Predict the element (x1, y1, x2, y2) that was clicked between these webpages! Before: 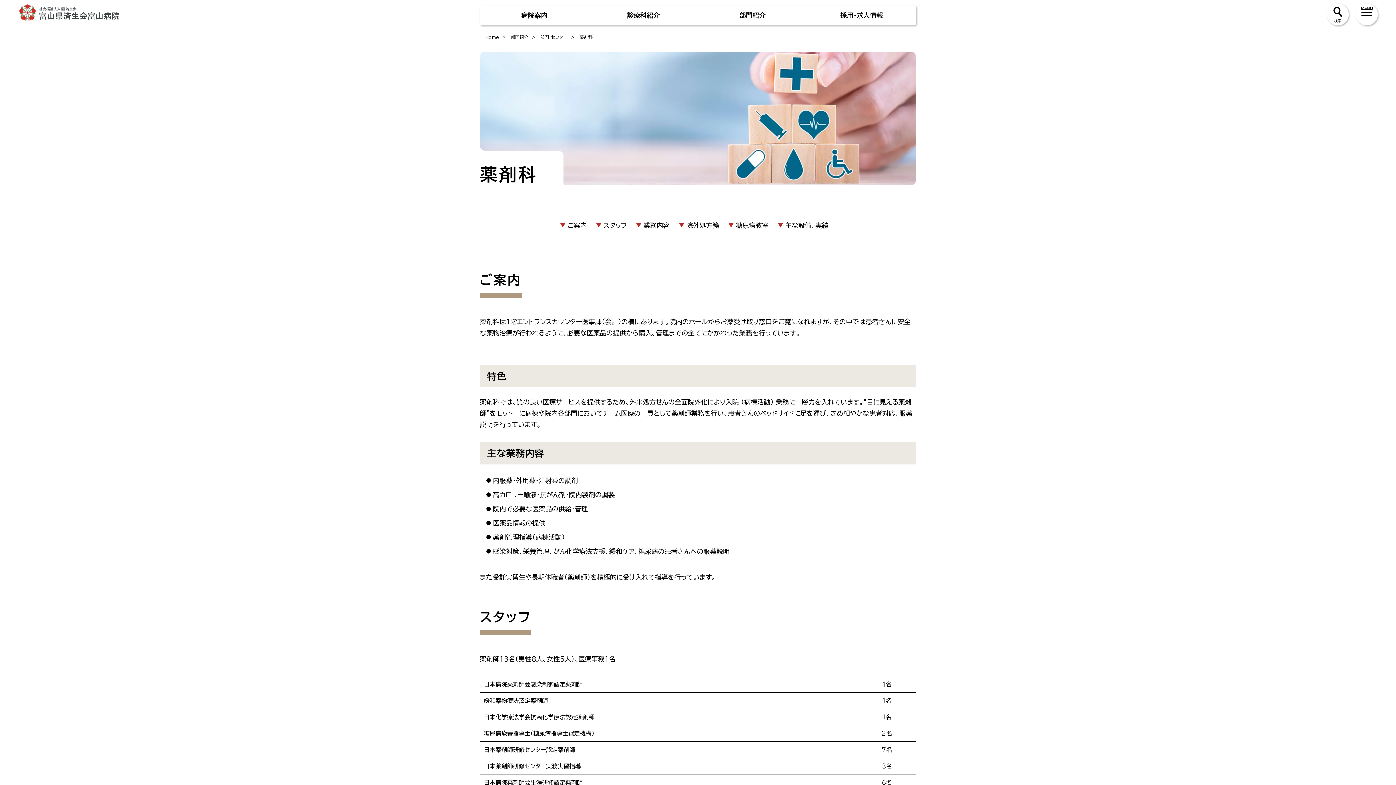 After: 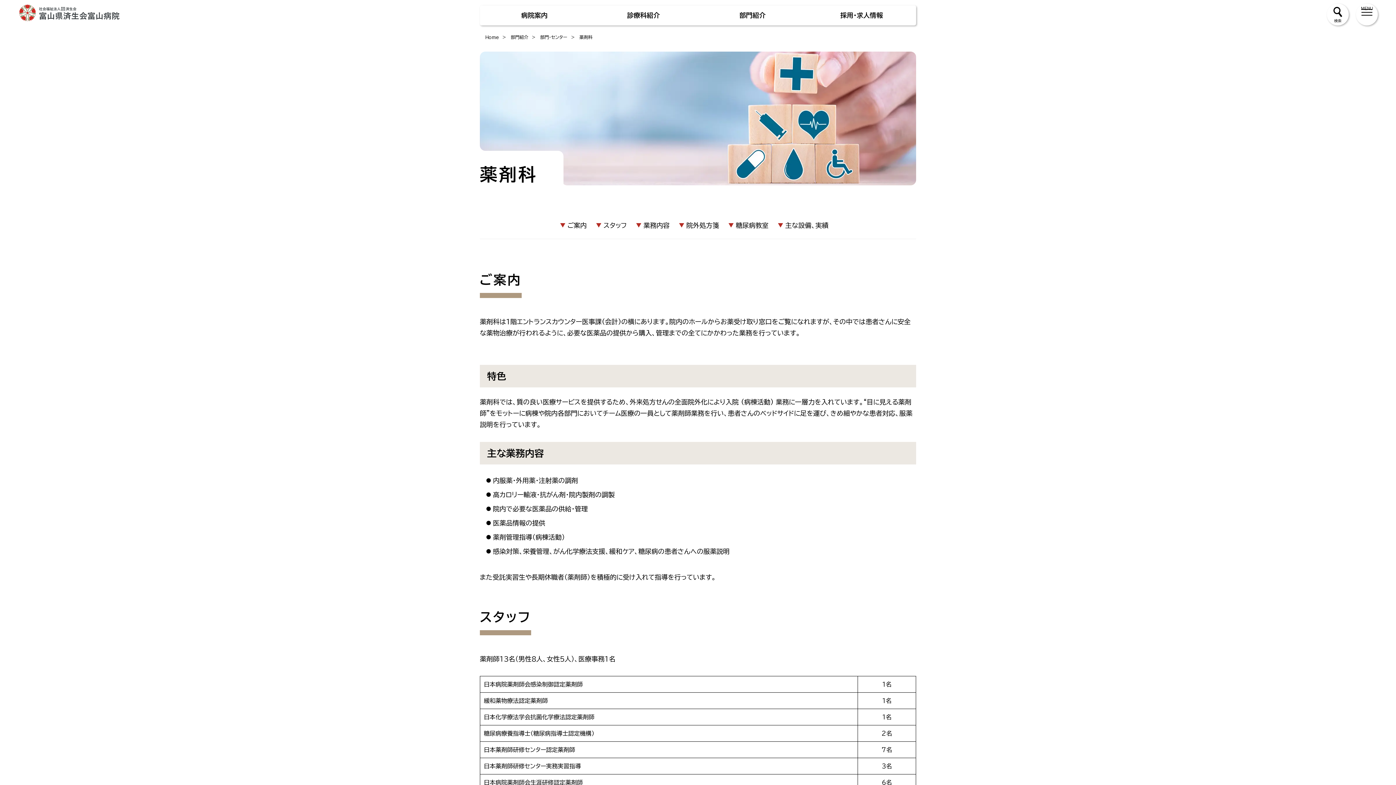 Action: bbox: (1354, 742, 1381, 770)